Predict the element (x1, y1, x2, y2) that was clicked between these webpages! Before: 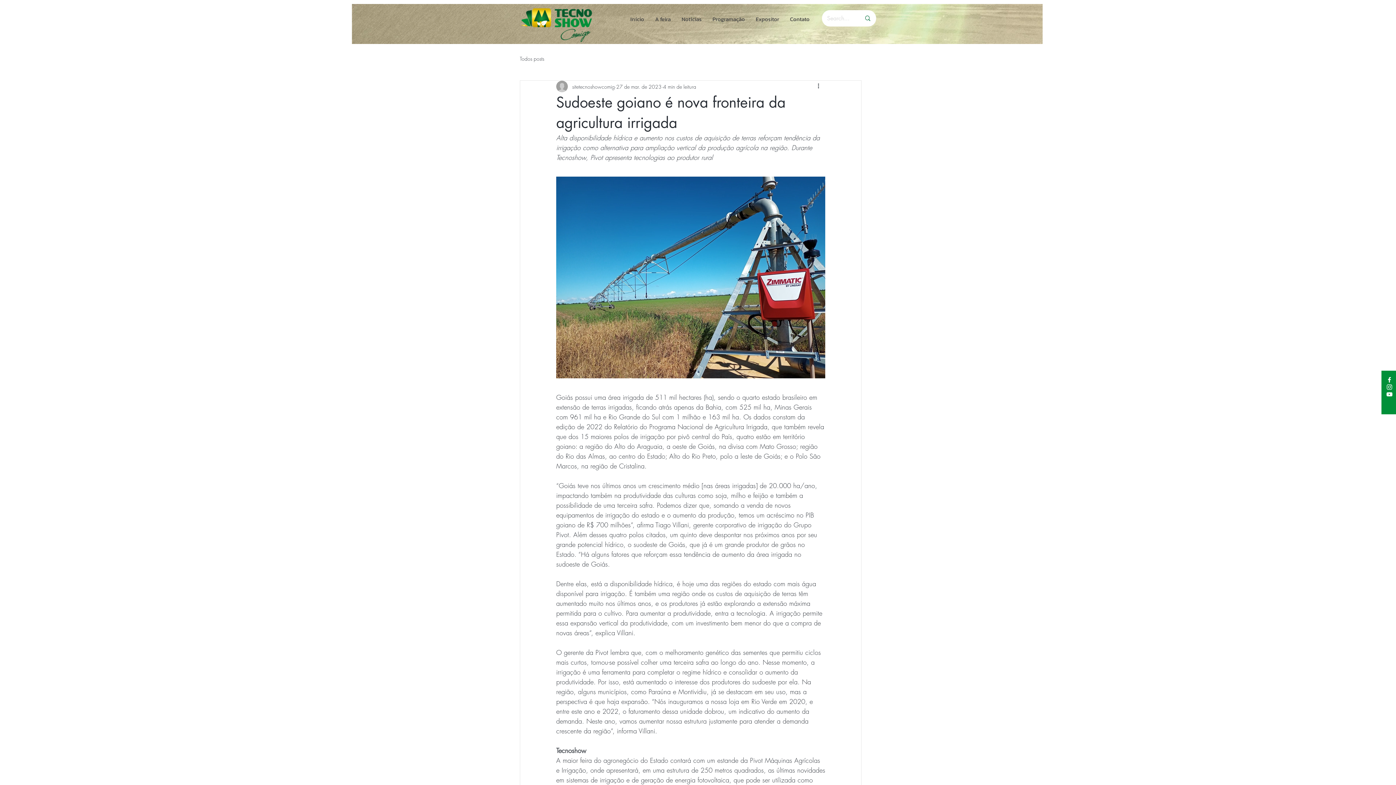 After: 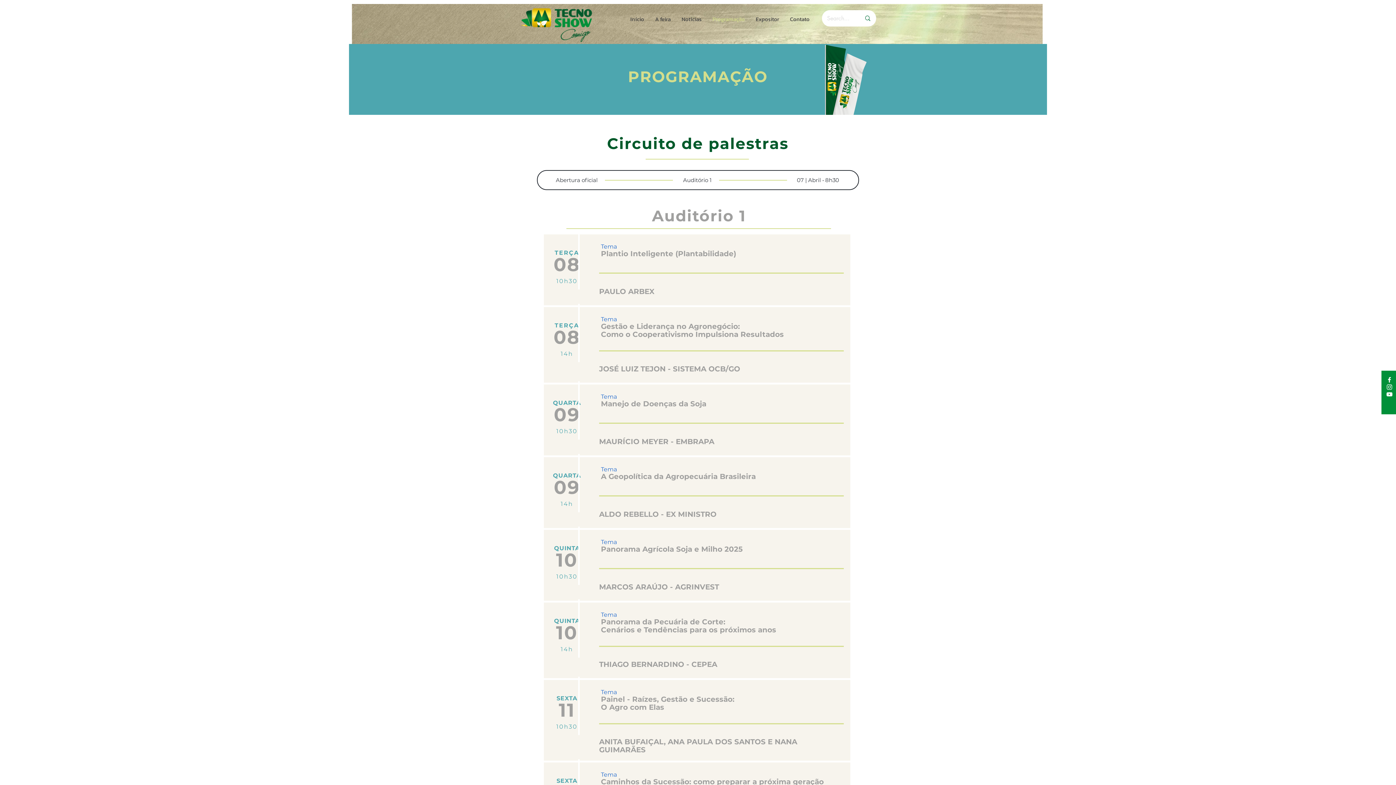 Action: label: Programação bbox: (707, 10, 750, 28)